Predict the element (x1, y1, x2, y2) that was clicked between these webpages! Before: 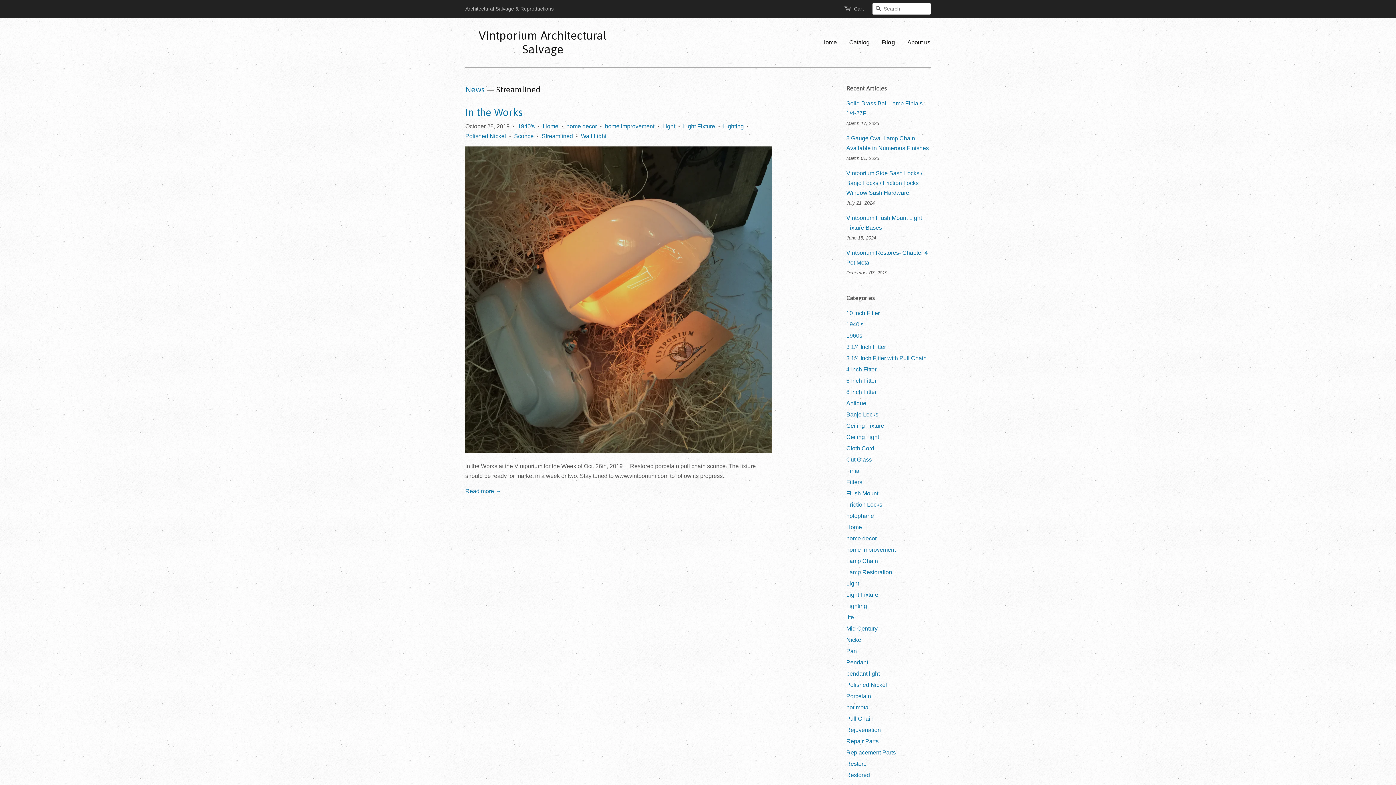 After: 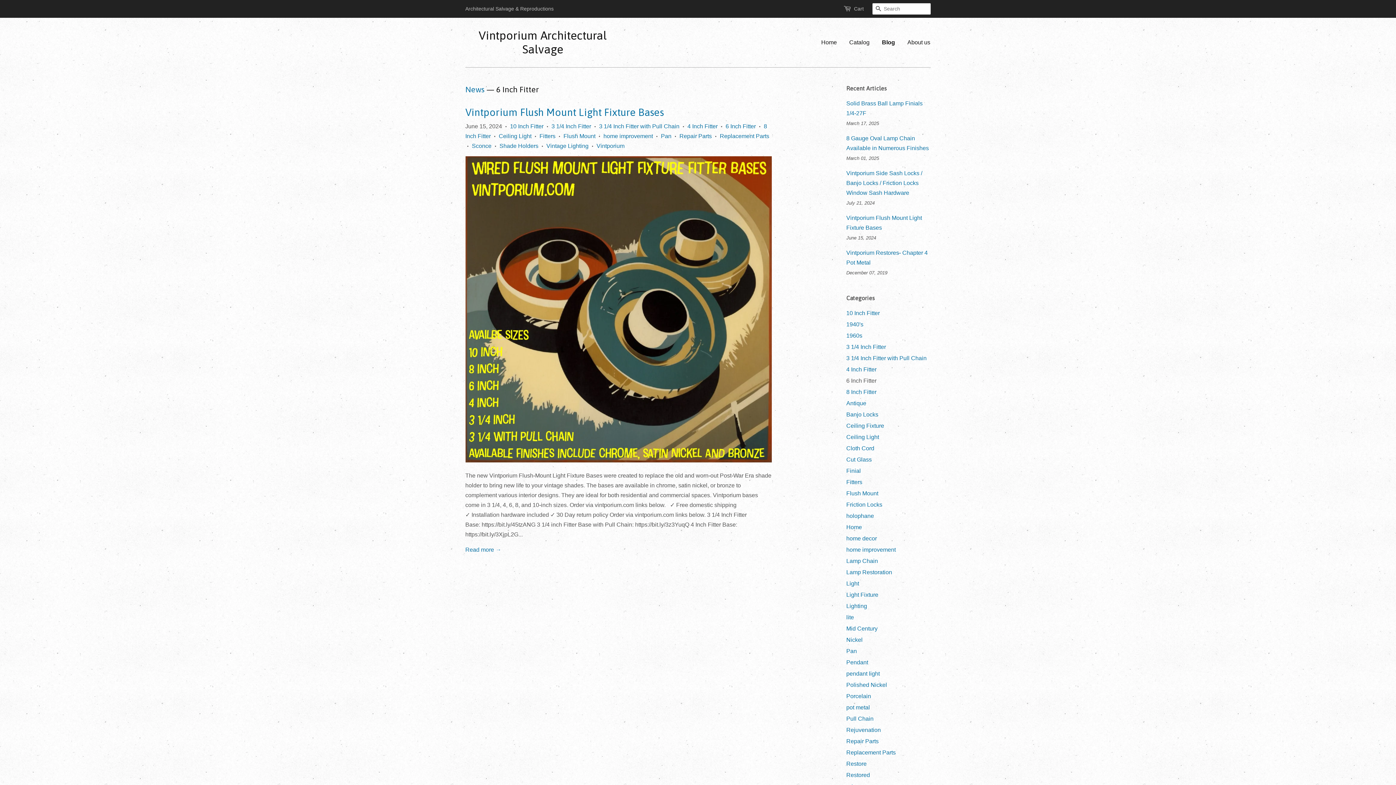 Action: bbox: (846, 377, 876, 384) label: 6 Inch Fitter